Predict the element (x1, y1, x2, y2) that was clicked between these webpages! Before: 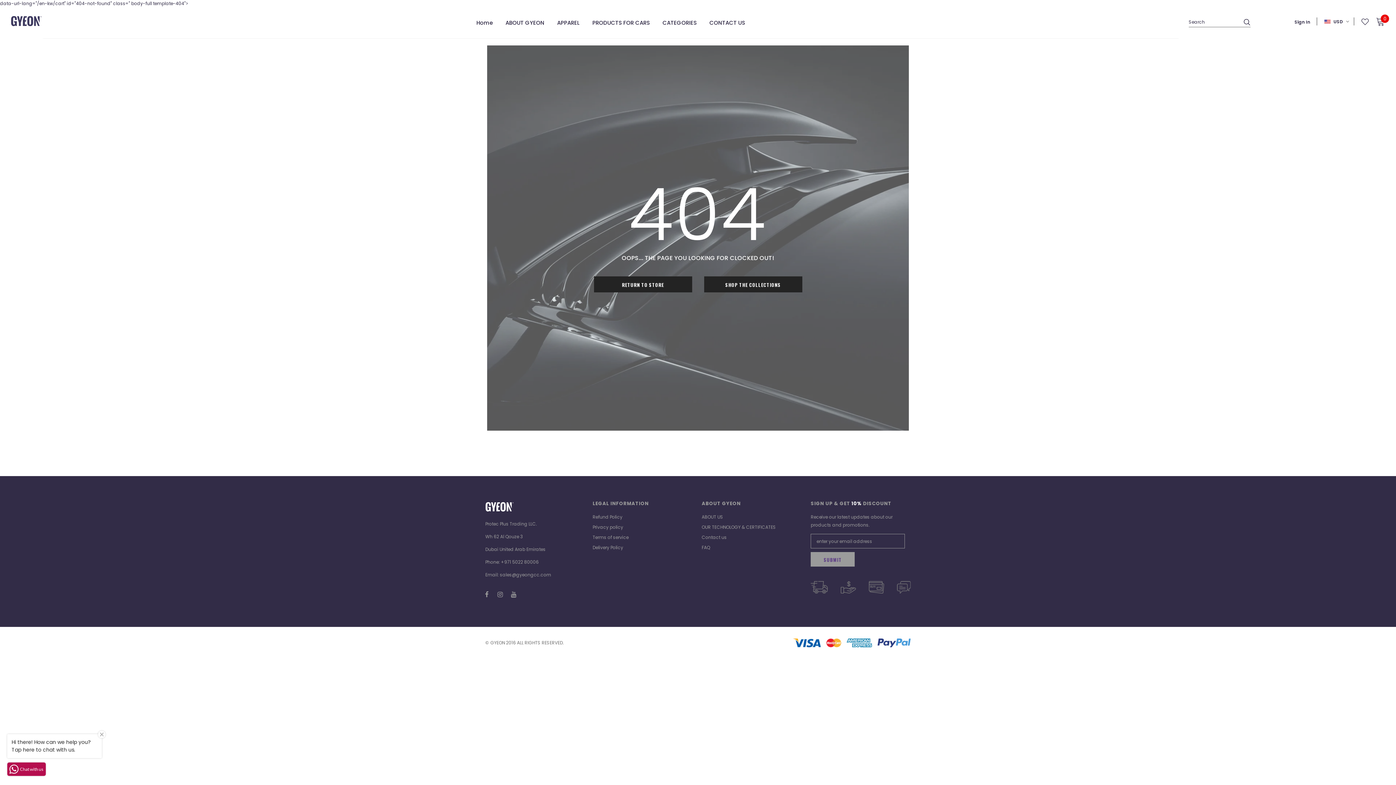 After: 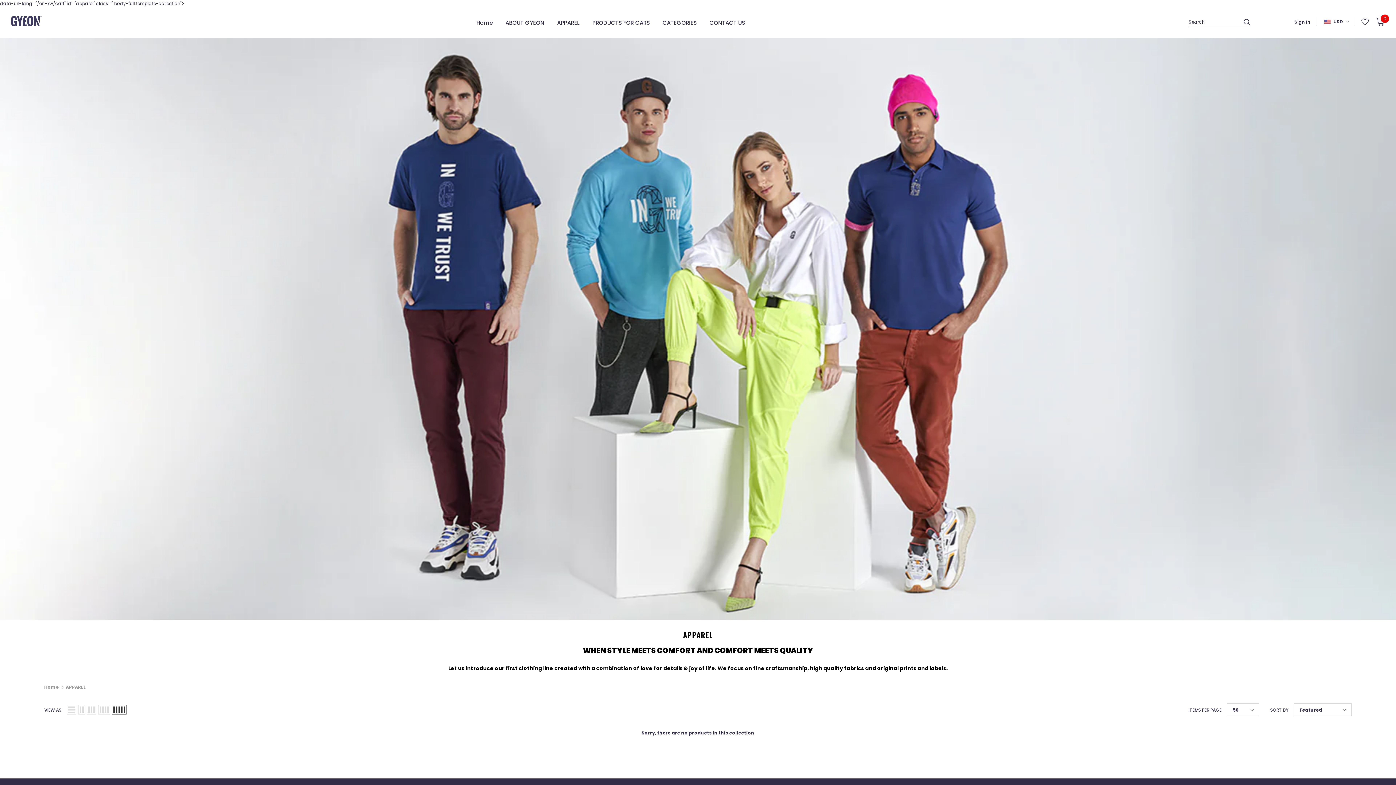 Action: bbox: (557, 13, 579, 38) label: APPAREL